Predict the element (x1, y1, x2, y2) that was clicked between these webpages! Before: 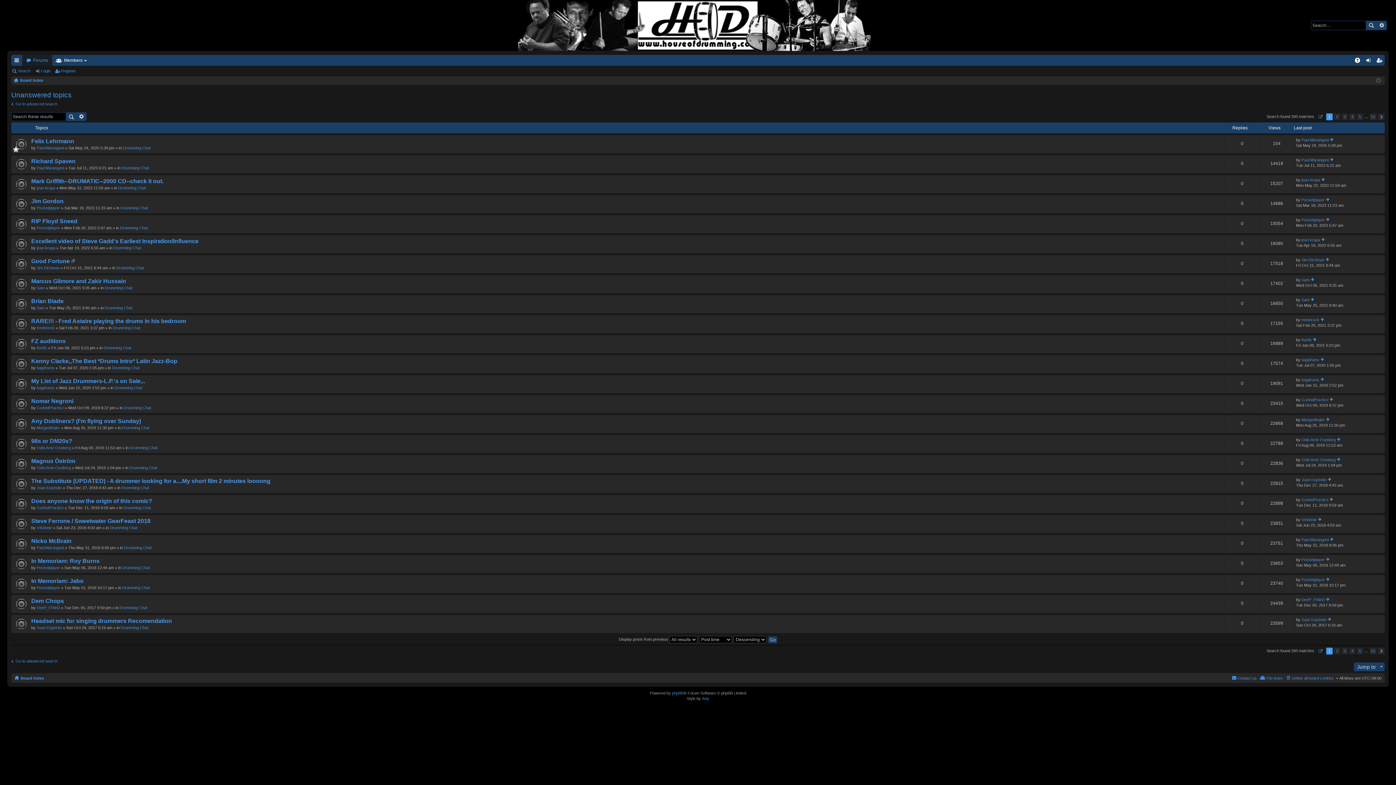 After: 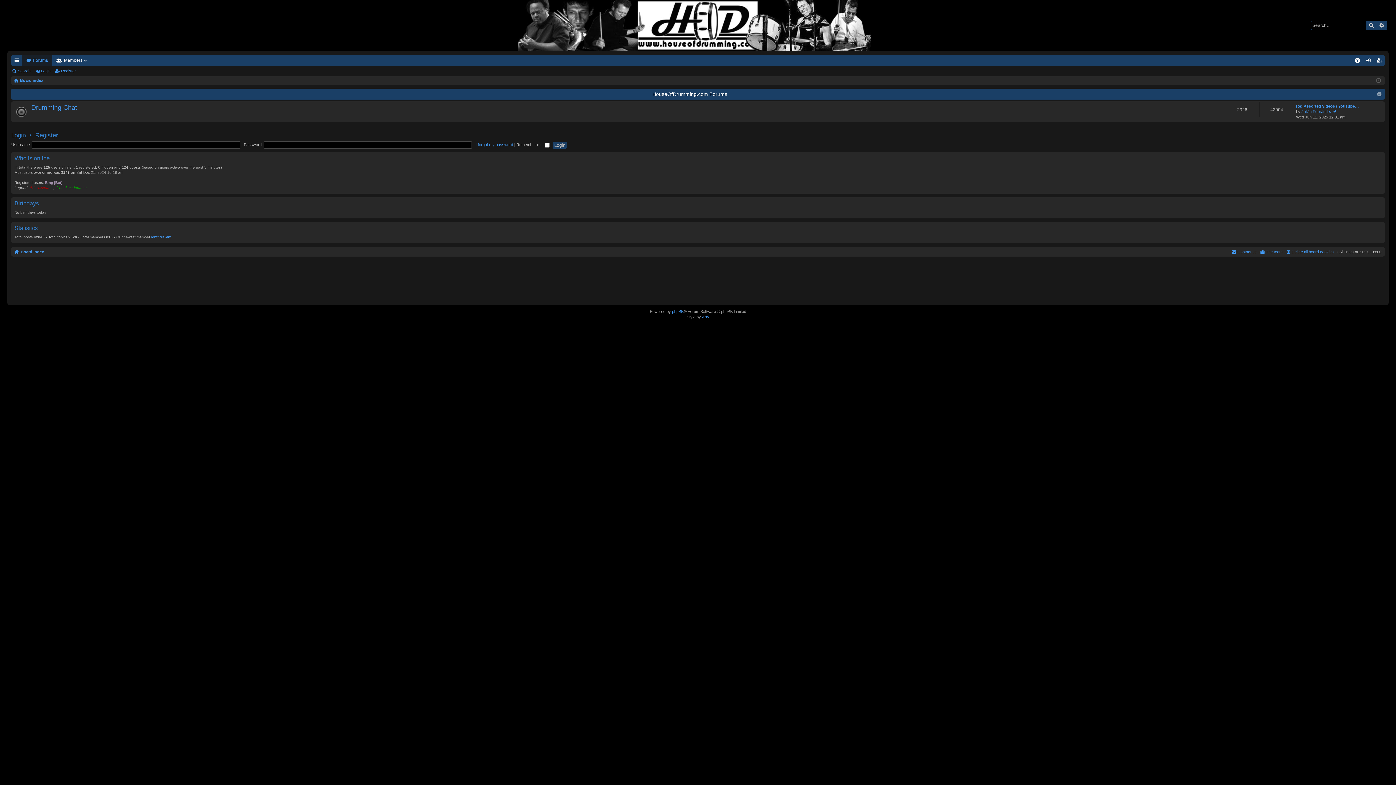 Action: label: Forums bbox: (22, 54, 52, 65)